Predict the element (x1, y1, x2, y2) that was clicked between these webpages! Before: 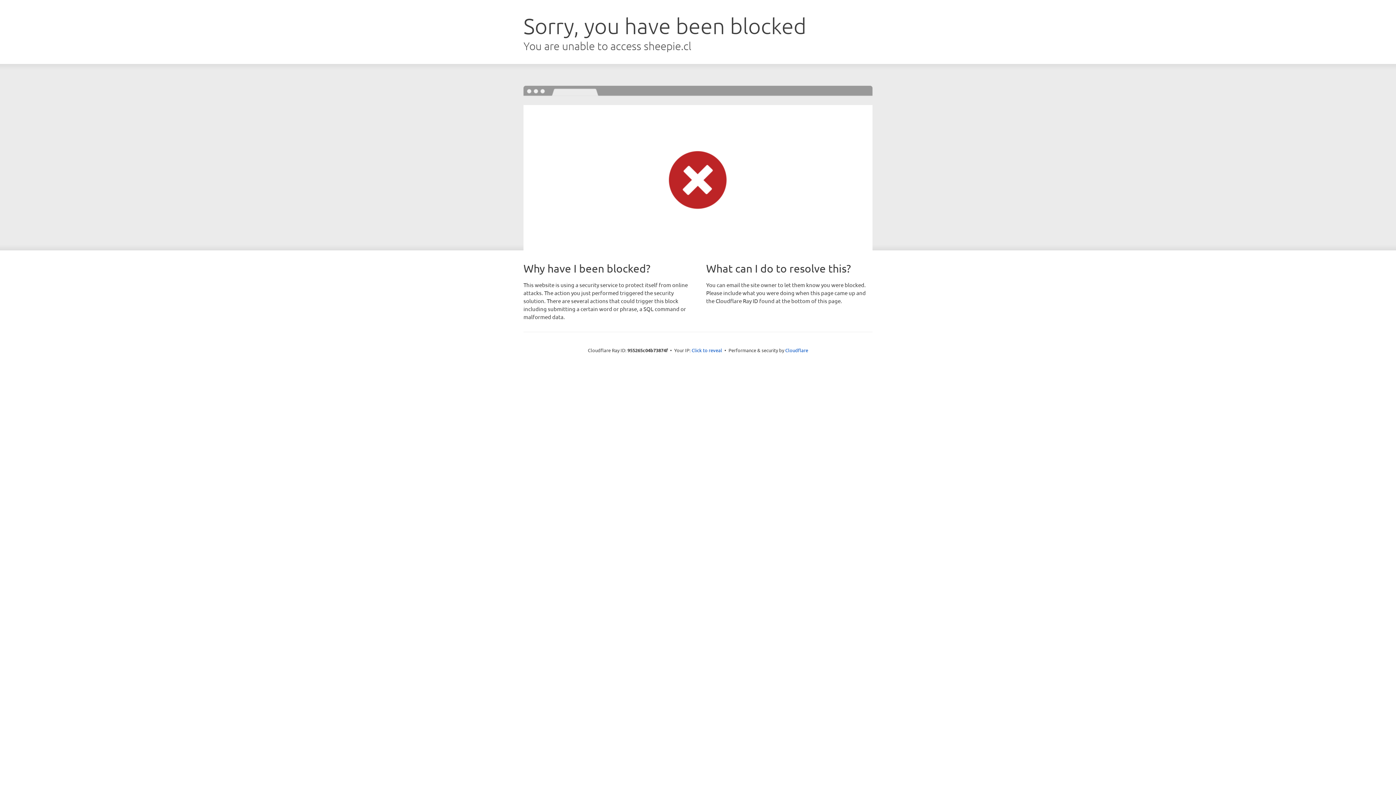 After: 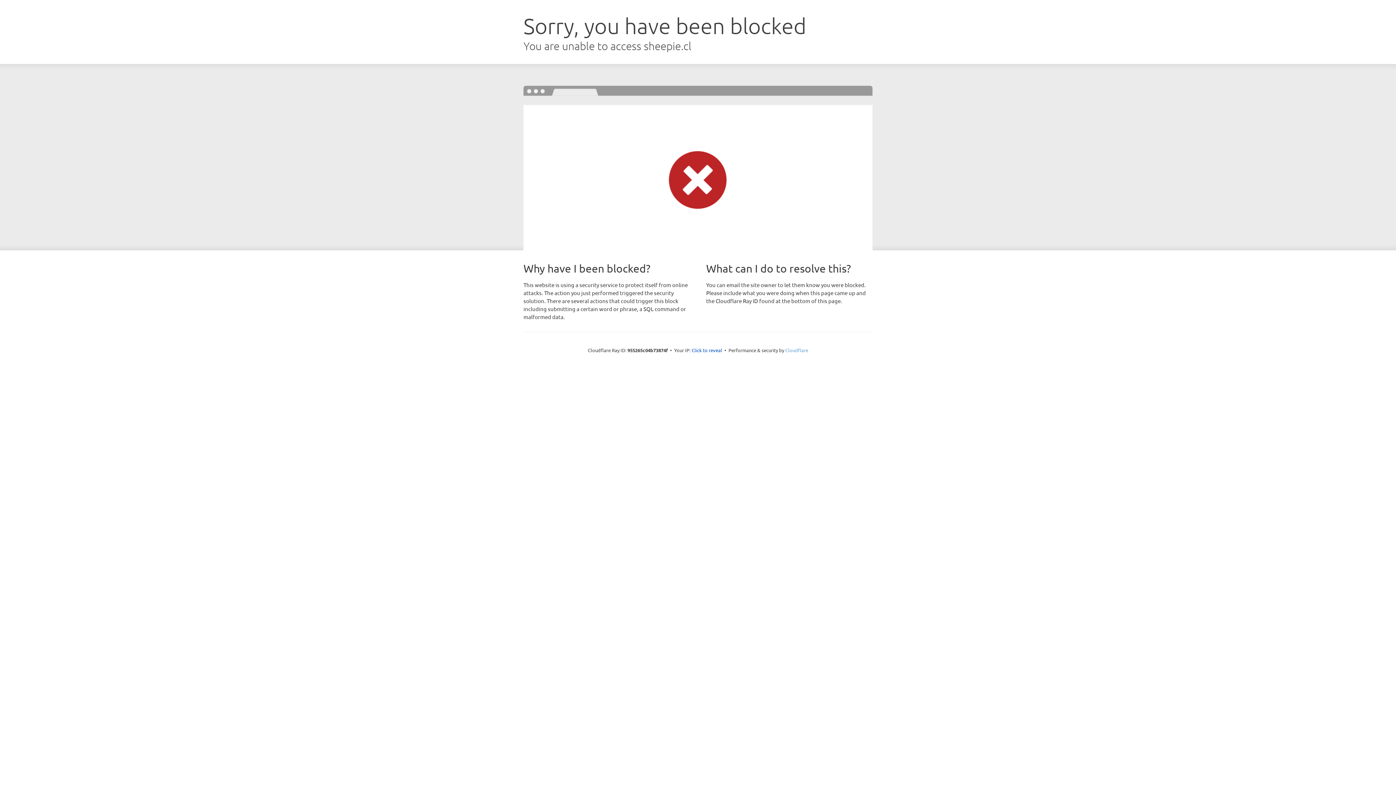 Action: bbox: (785, 347, 808, 353) label: Cloudflare